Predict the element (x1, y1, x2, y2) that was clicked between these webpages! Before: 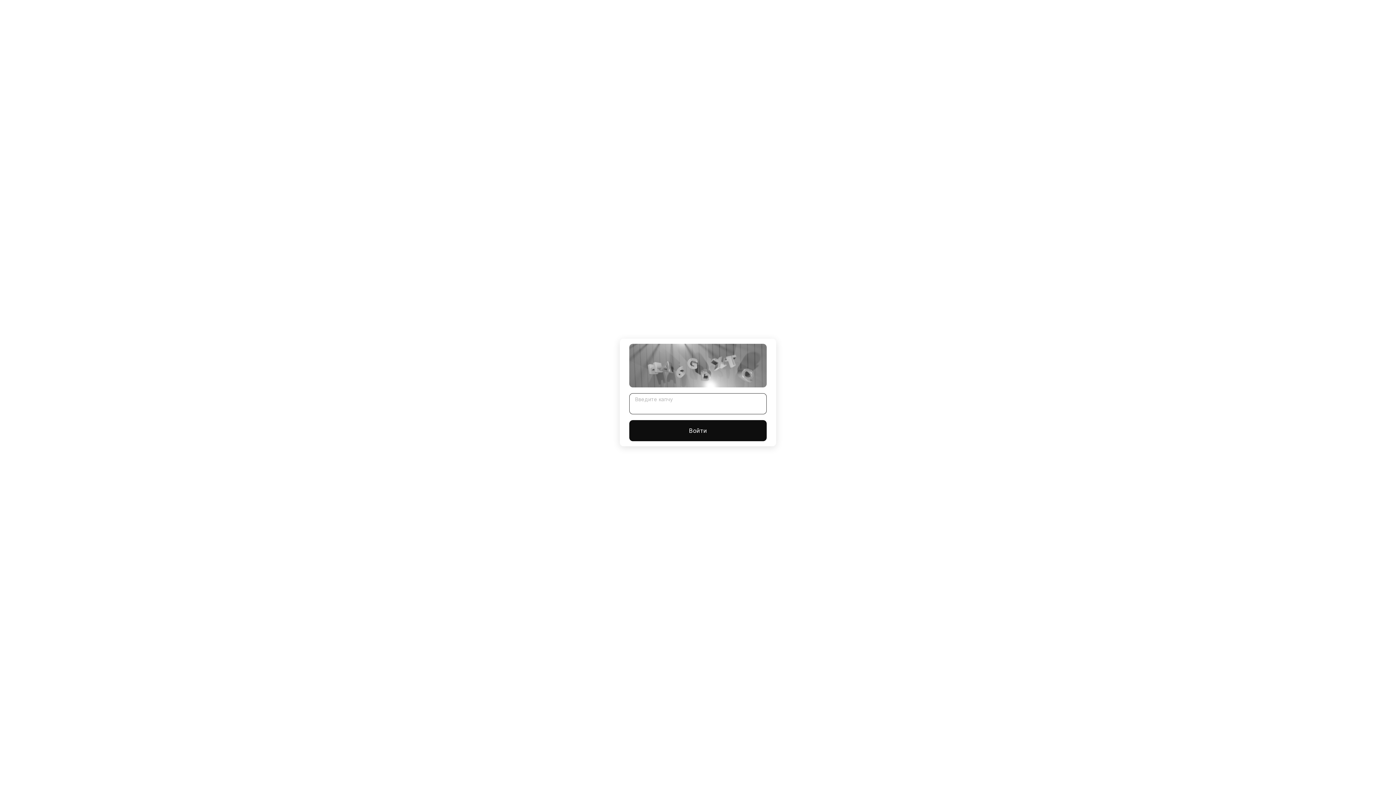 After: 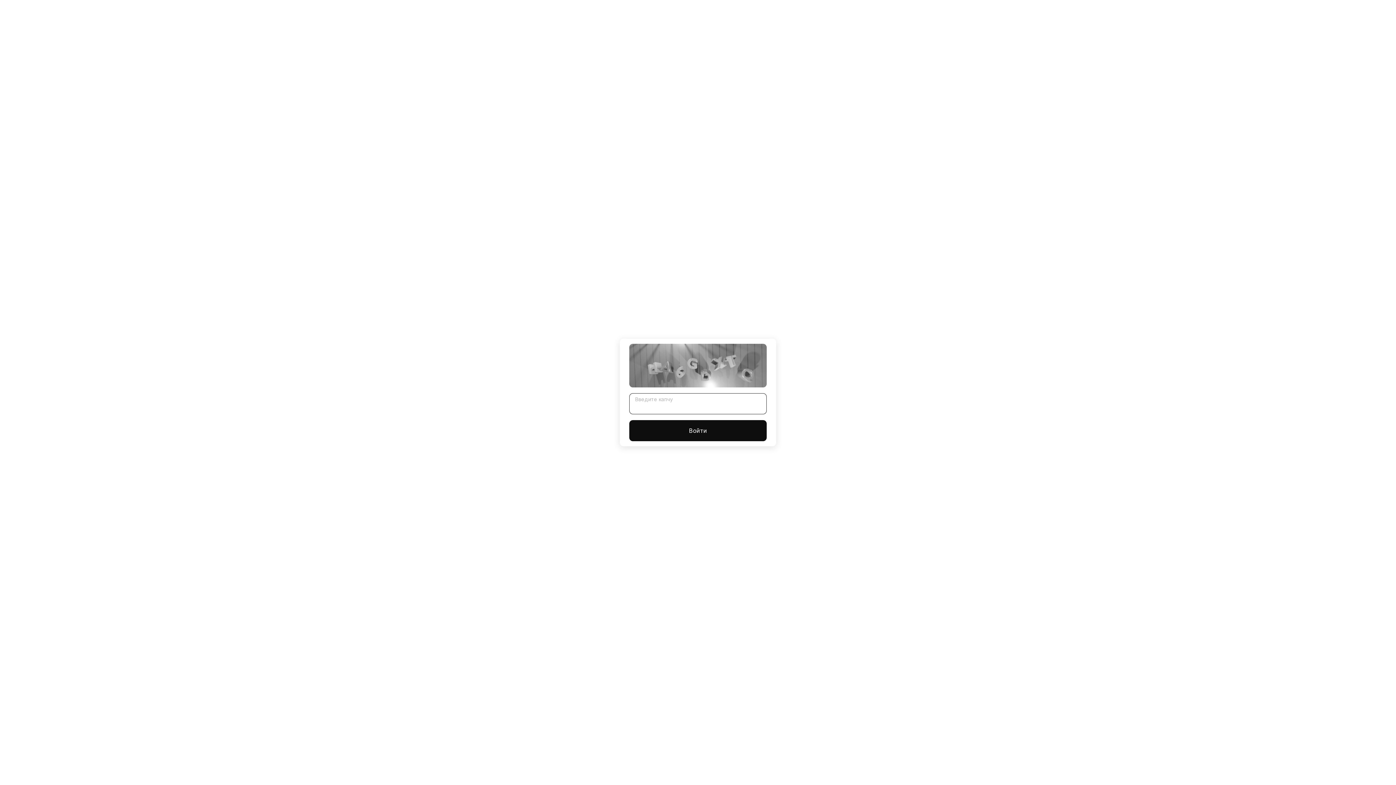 Action: bbox: (629, 420, 766, 441) label: Войти